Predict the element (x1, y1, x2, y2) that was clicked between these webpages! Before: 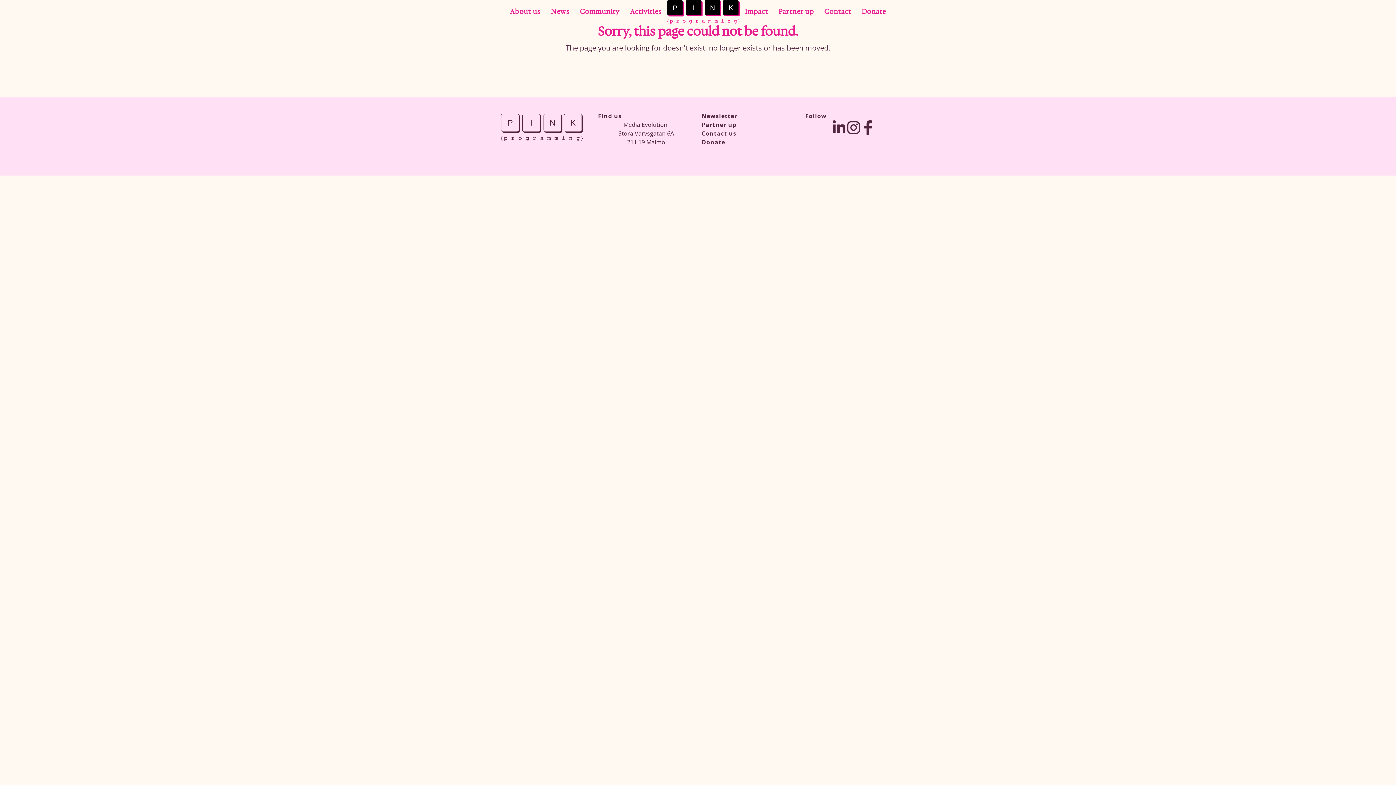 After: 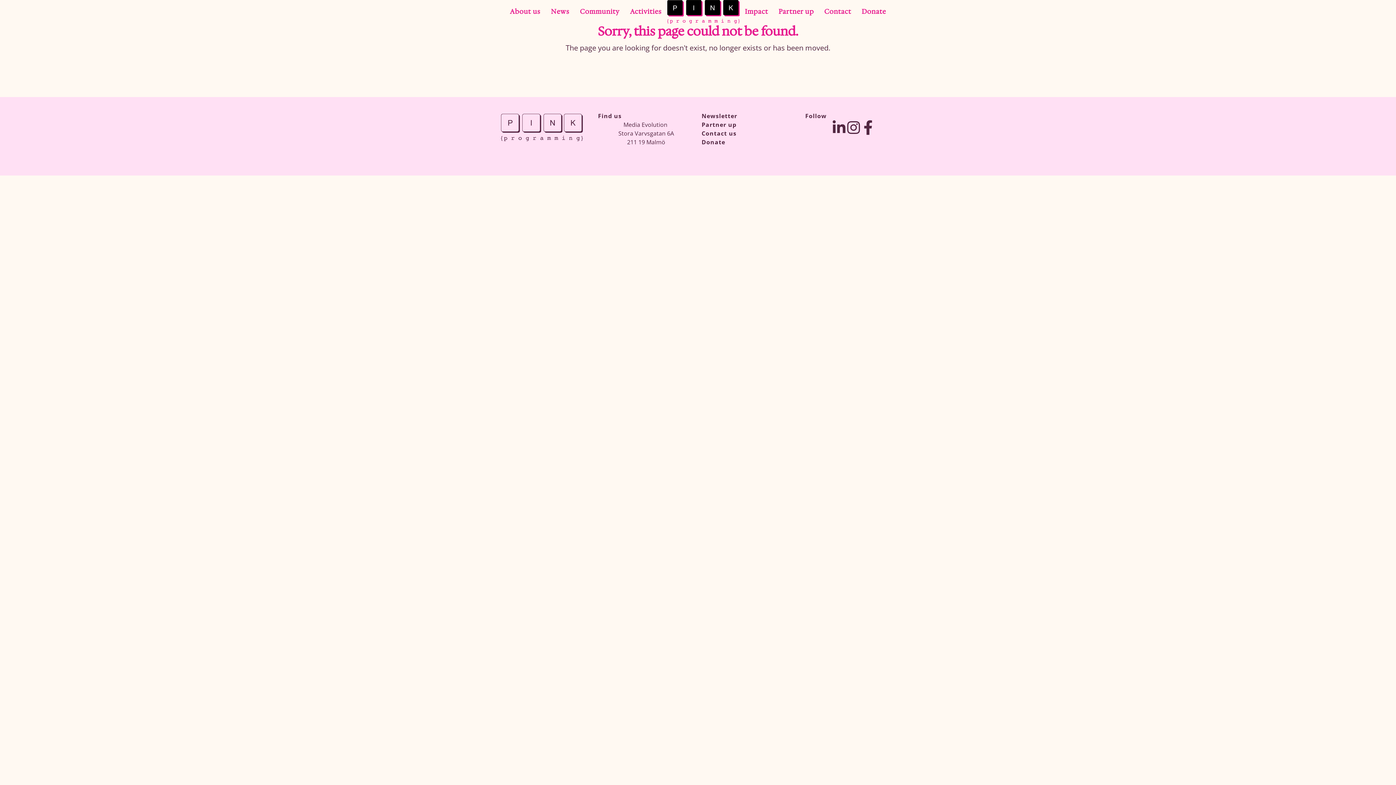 Action: bbox: (831, 120, 846, 135)